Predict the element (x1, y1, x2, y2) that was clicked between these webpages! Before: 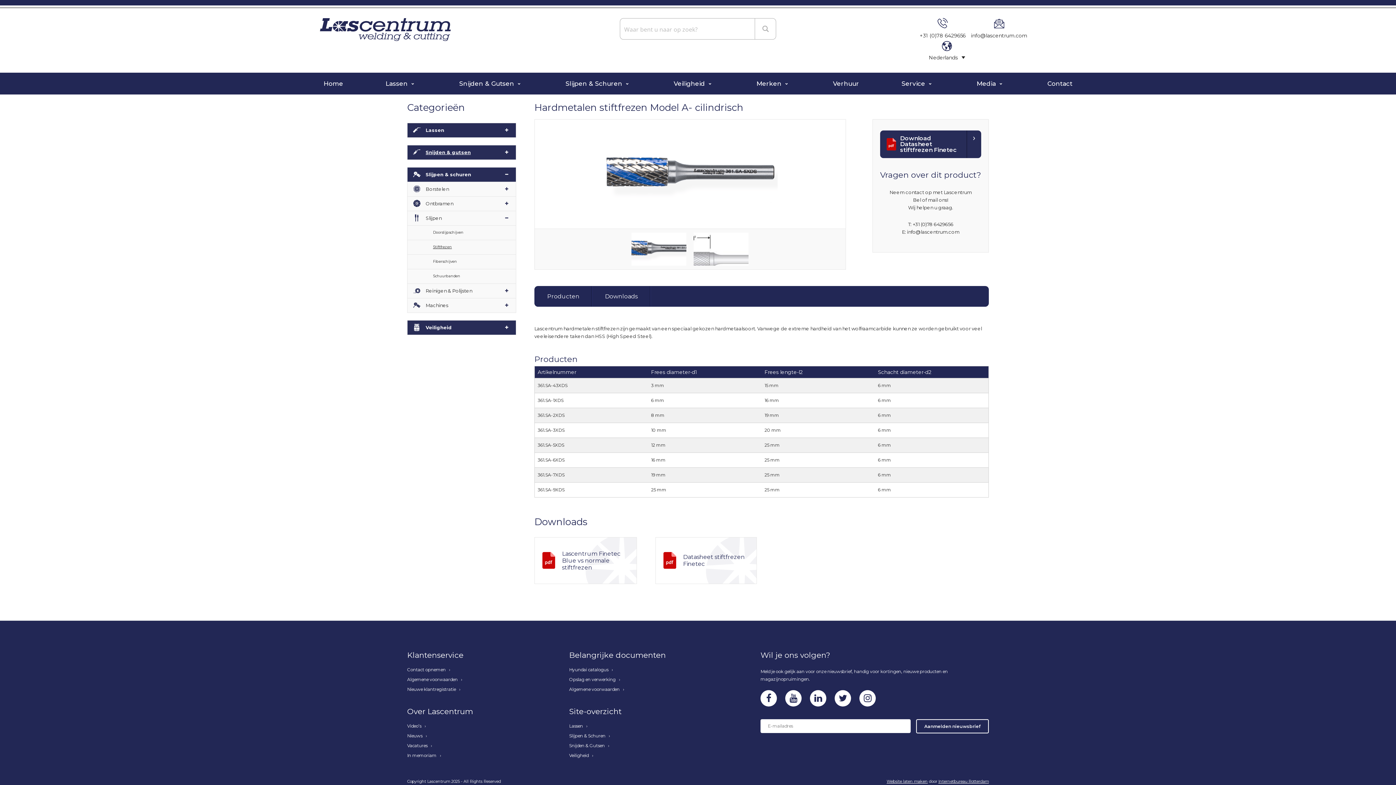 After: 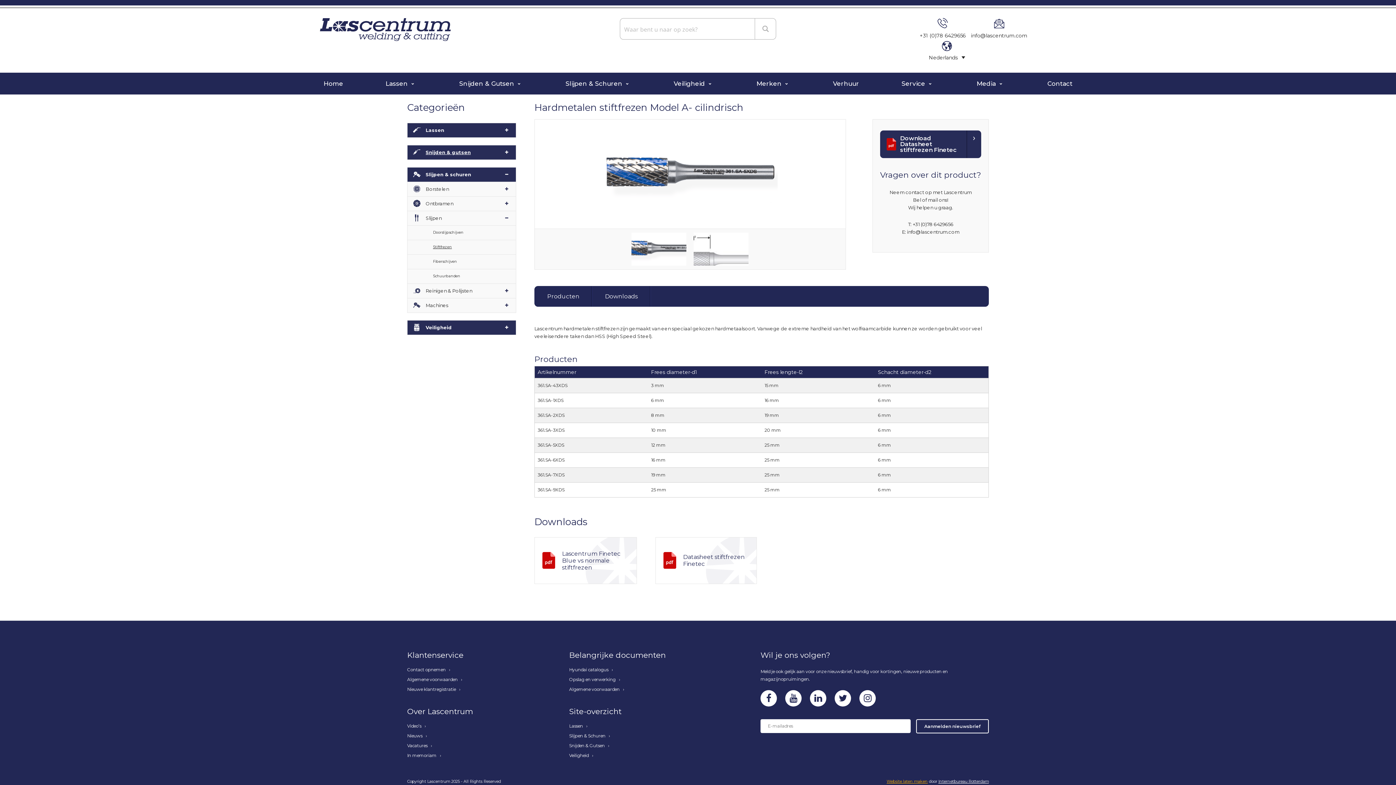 Action: bbox: (886, 779, 928, 784) label: Website laten maken